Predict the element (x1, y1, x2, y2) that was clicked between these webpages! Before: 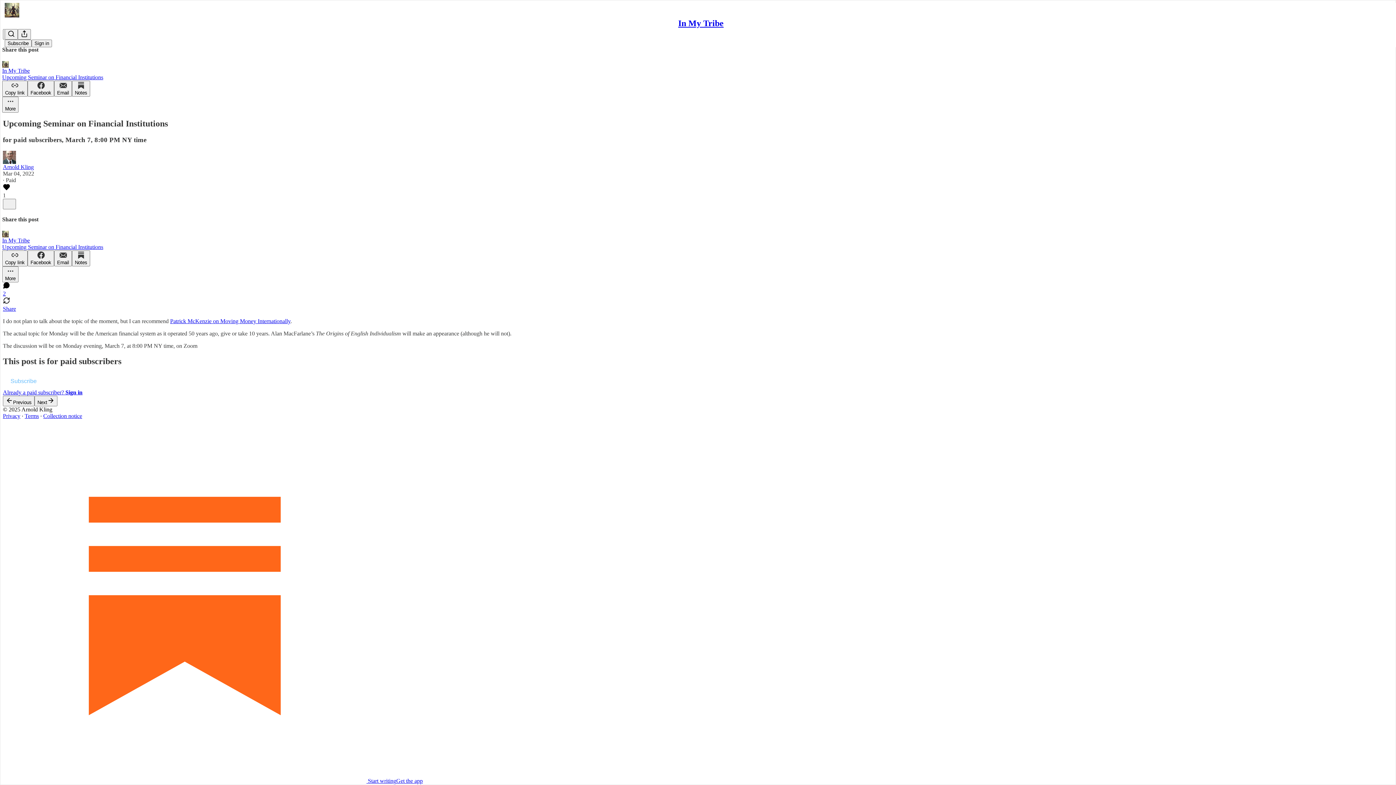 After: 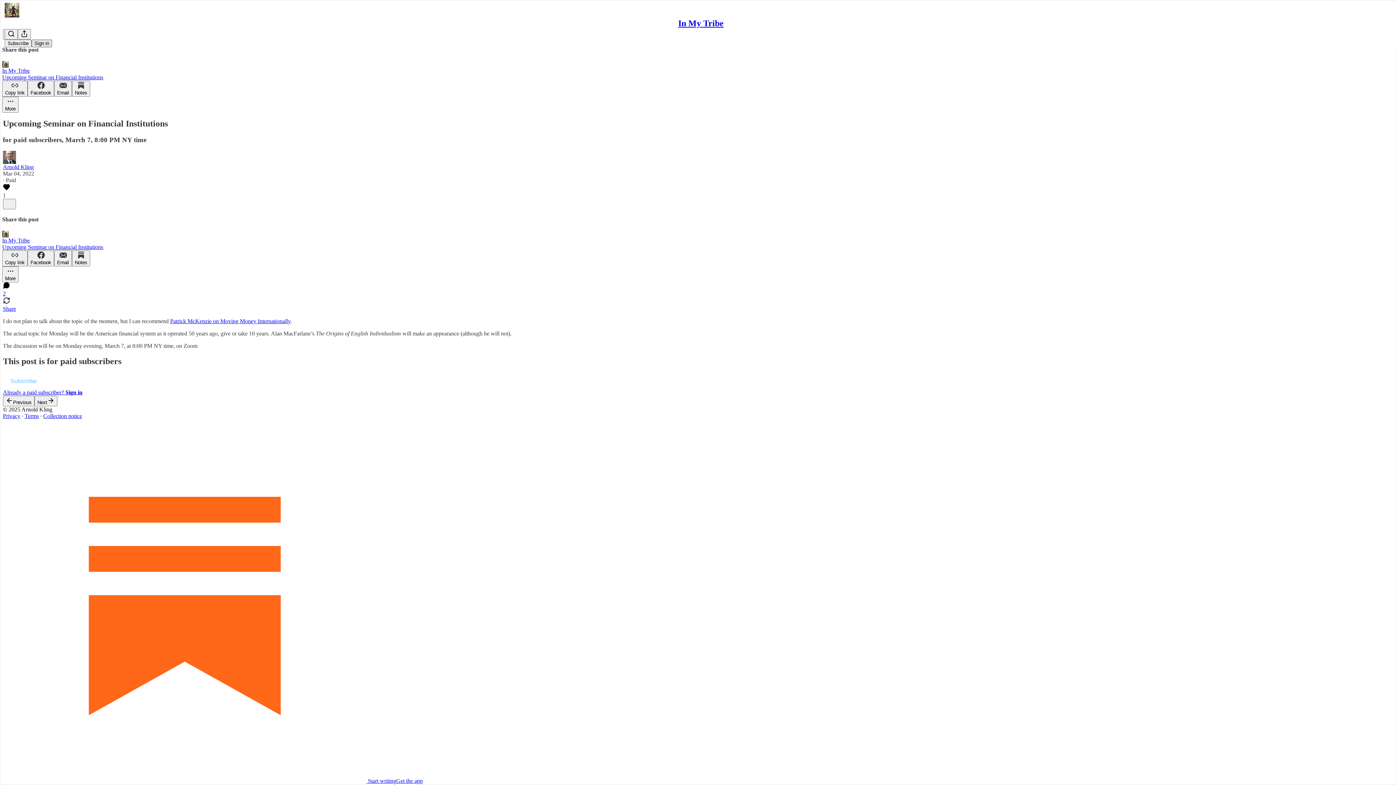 Action: label: Sign in bbox: (31, 39, 52, 47)